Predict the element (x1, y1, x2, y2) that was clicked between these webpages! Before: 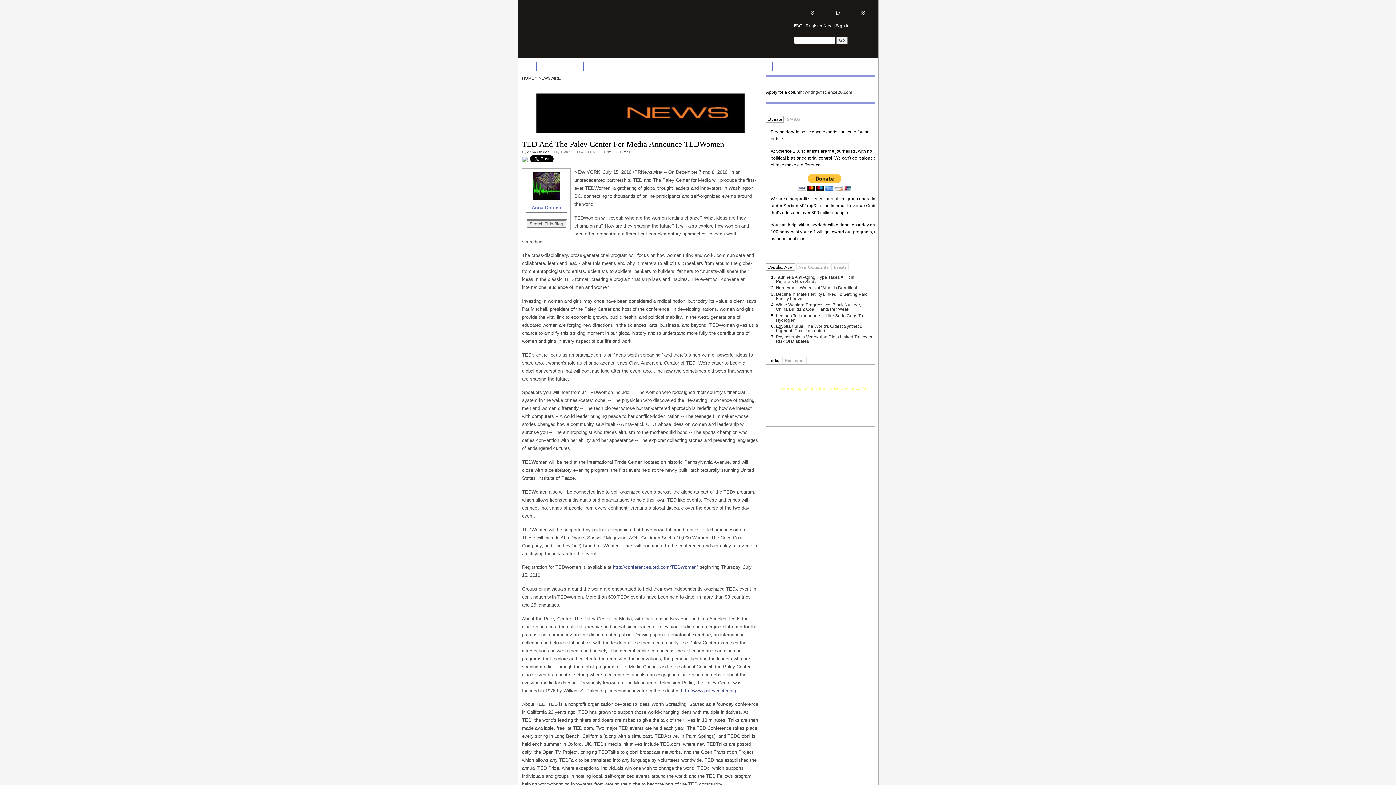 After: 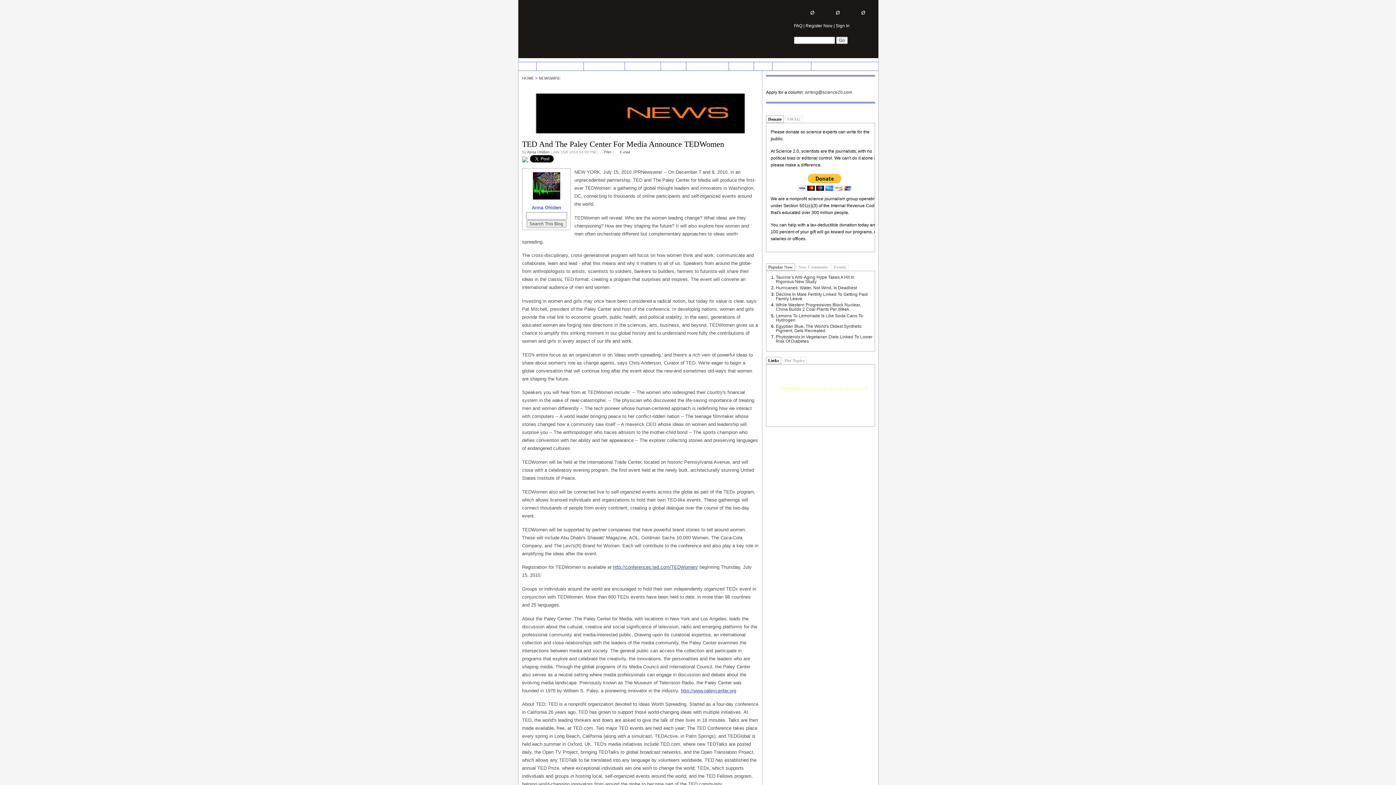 Action: label: Popular Now bbox: (768, 264, 793, 270)